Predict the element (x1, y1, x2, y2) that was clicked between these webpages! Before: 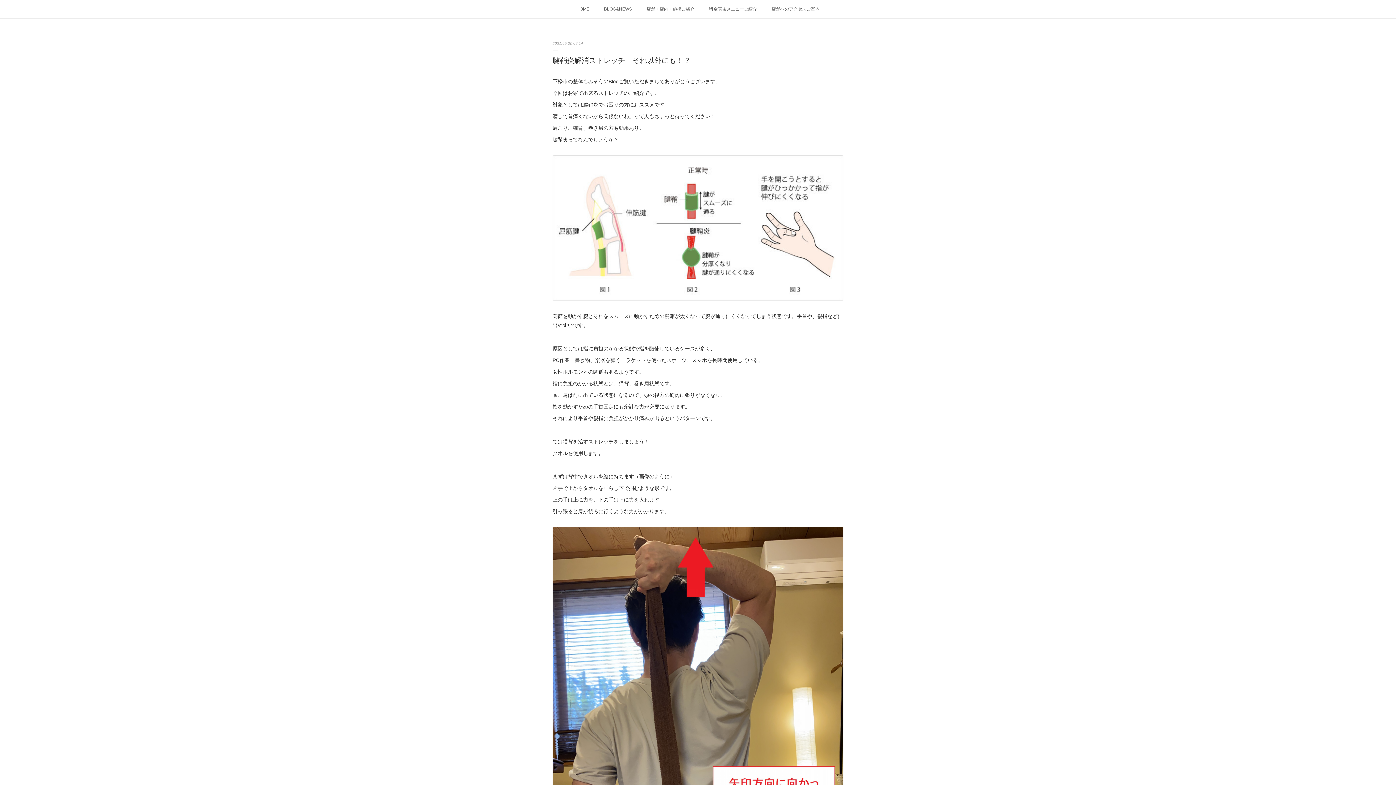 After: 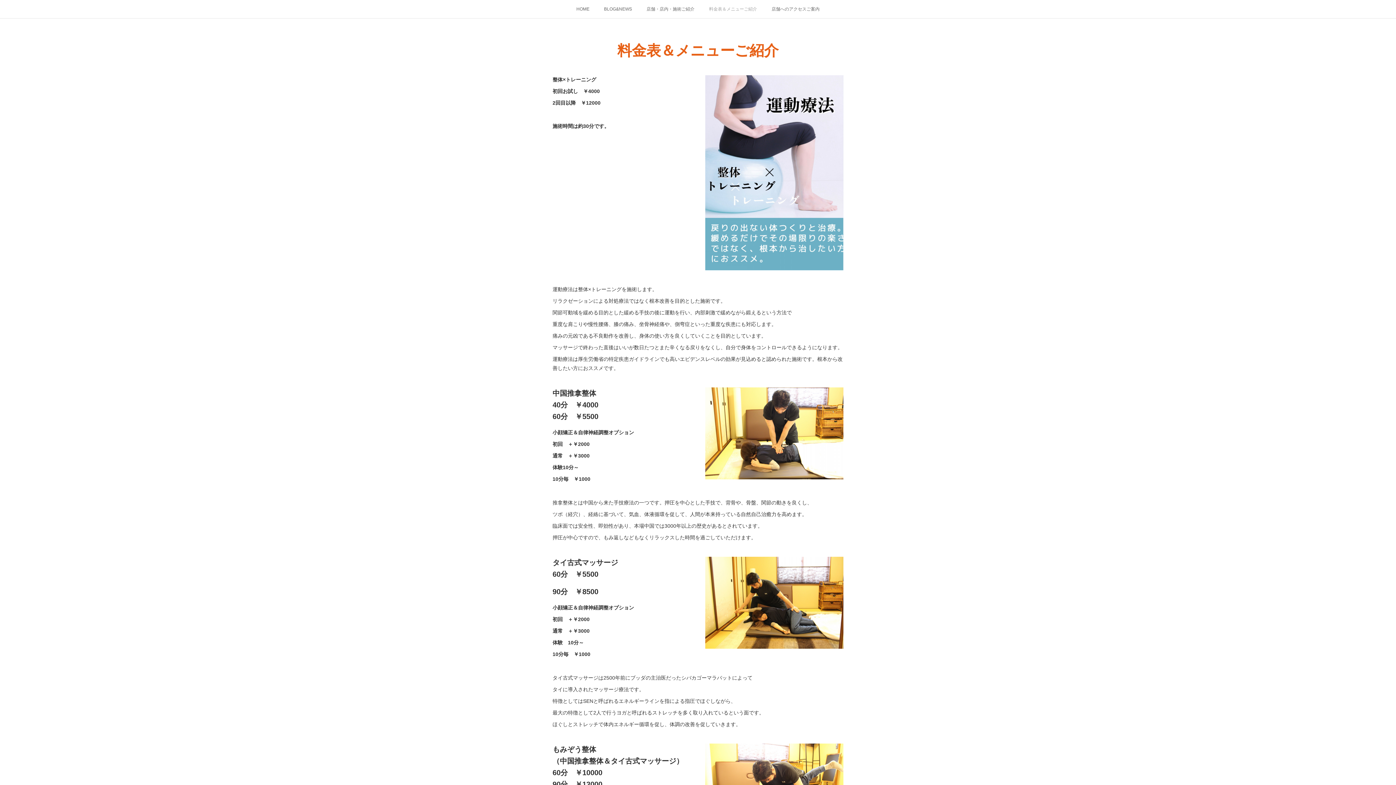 Action: bbox: (702, 0, 764, 18) label: 料金表＆メニューご紹介